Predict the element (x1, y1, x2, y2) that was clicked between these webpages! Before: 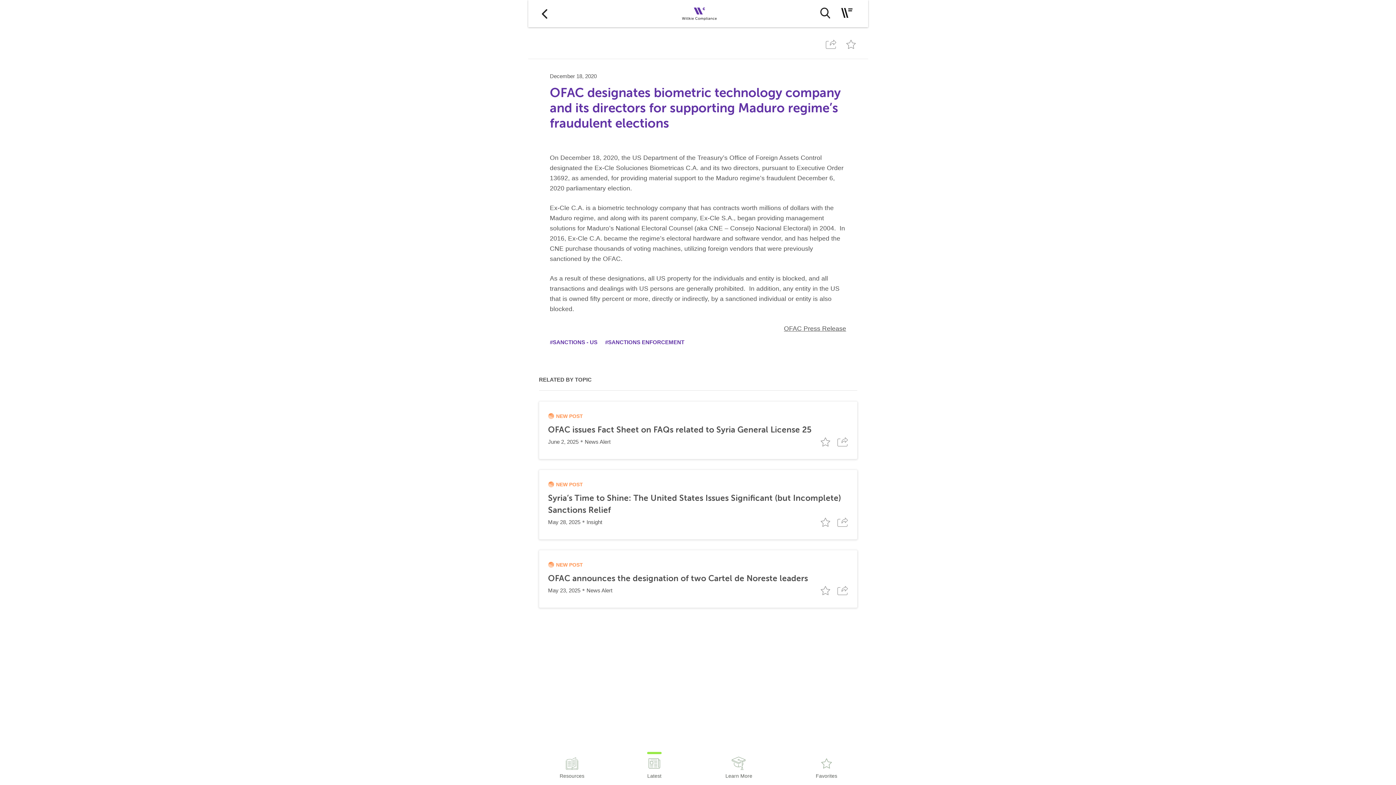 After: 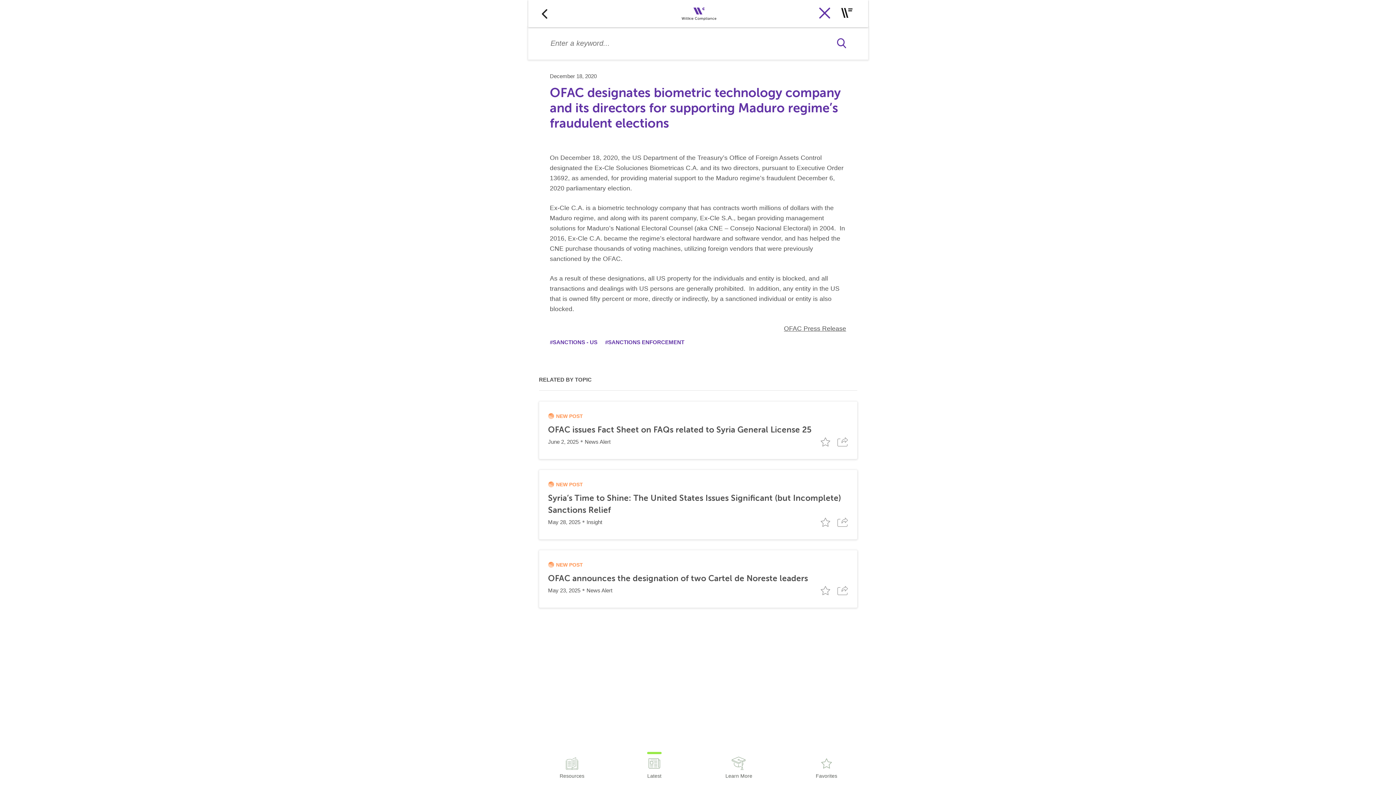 Action: bbox: (820, 7, 830, 18) label: search button